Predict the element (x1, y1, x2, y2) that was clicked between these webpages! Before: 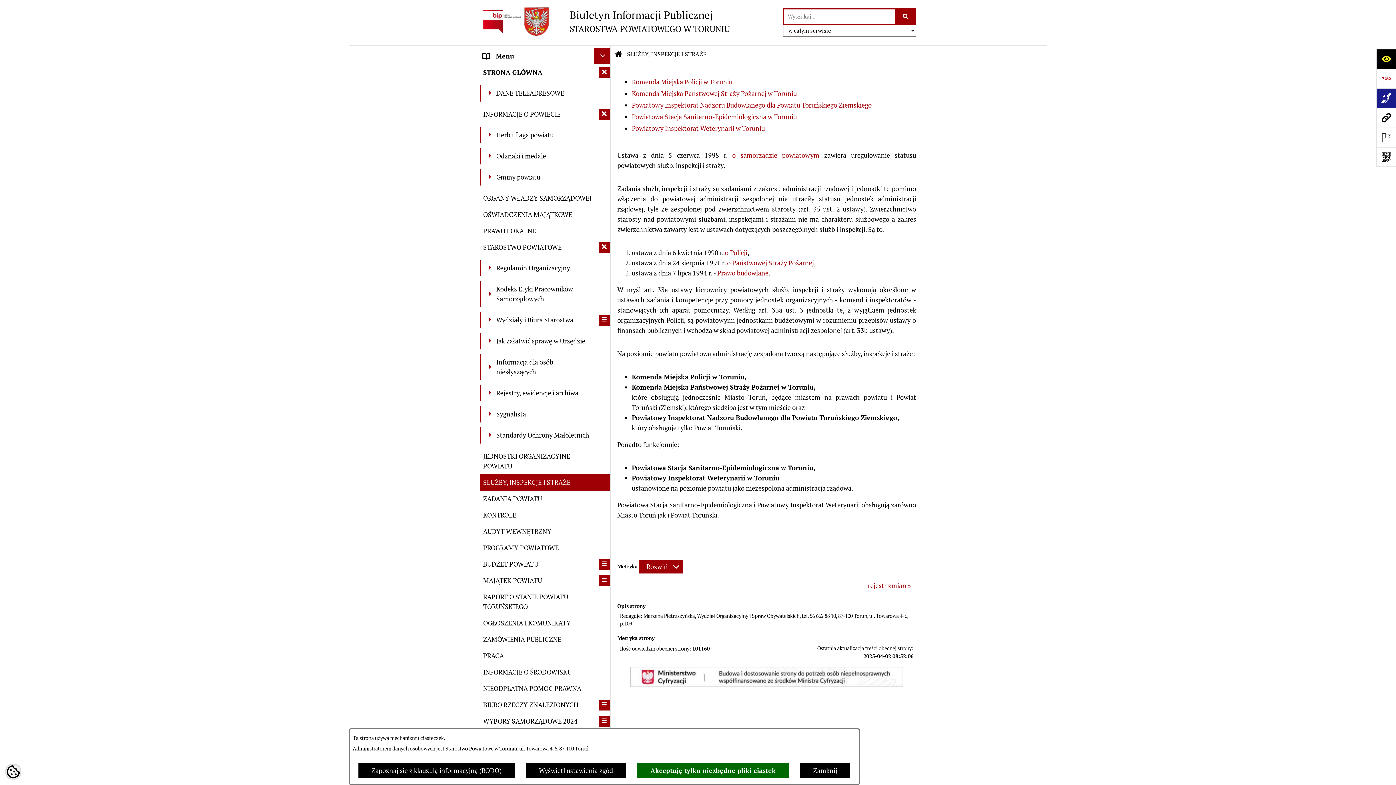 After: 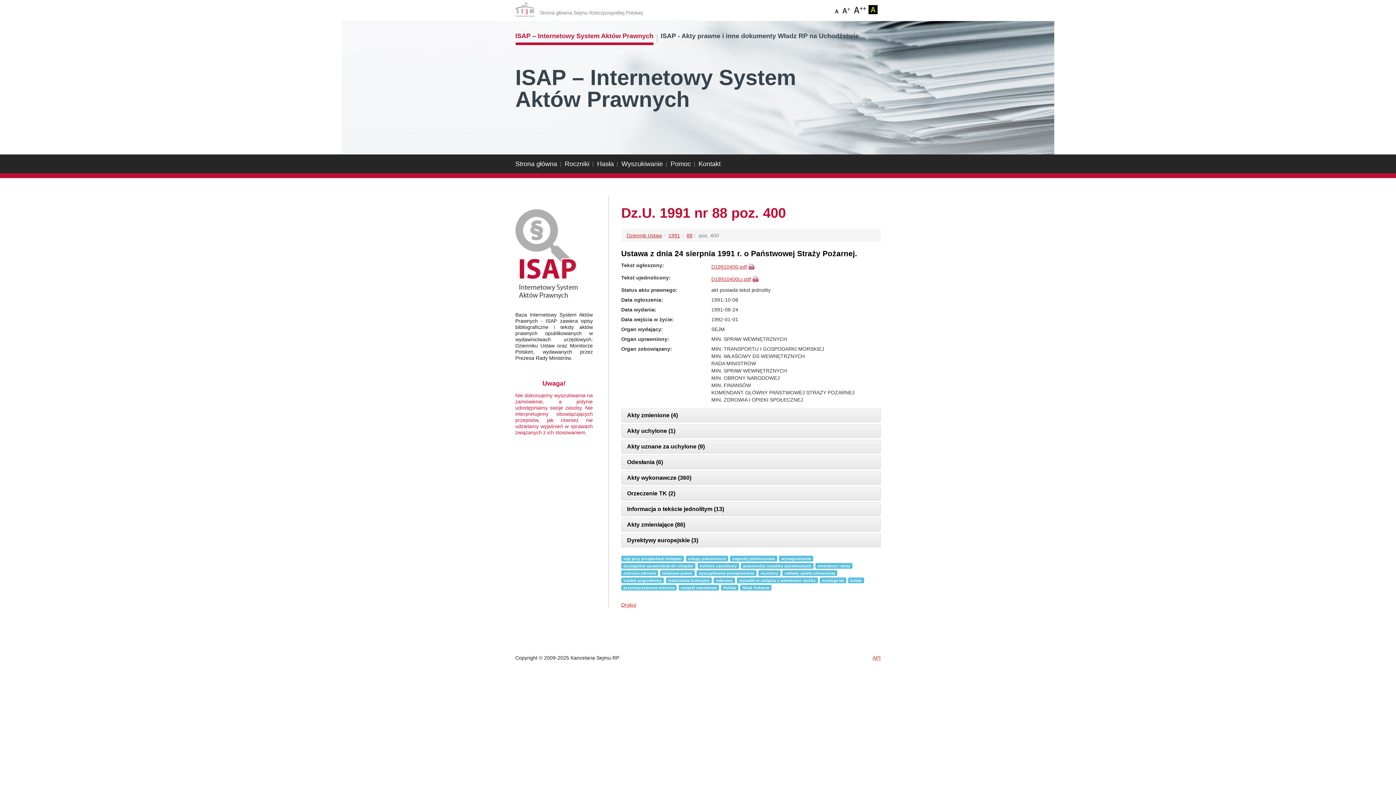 Action: label: o Państwowej Straży Pożarnej bbox: (727, 258, 814, 267)